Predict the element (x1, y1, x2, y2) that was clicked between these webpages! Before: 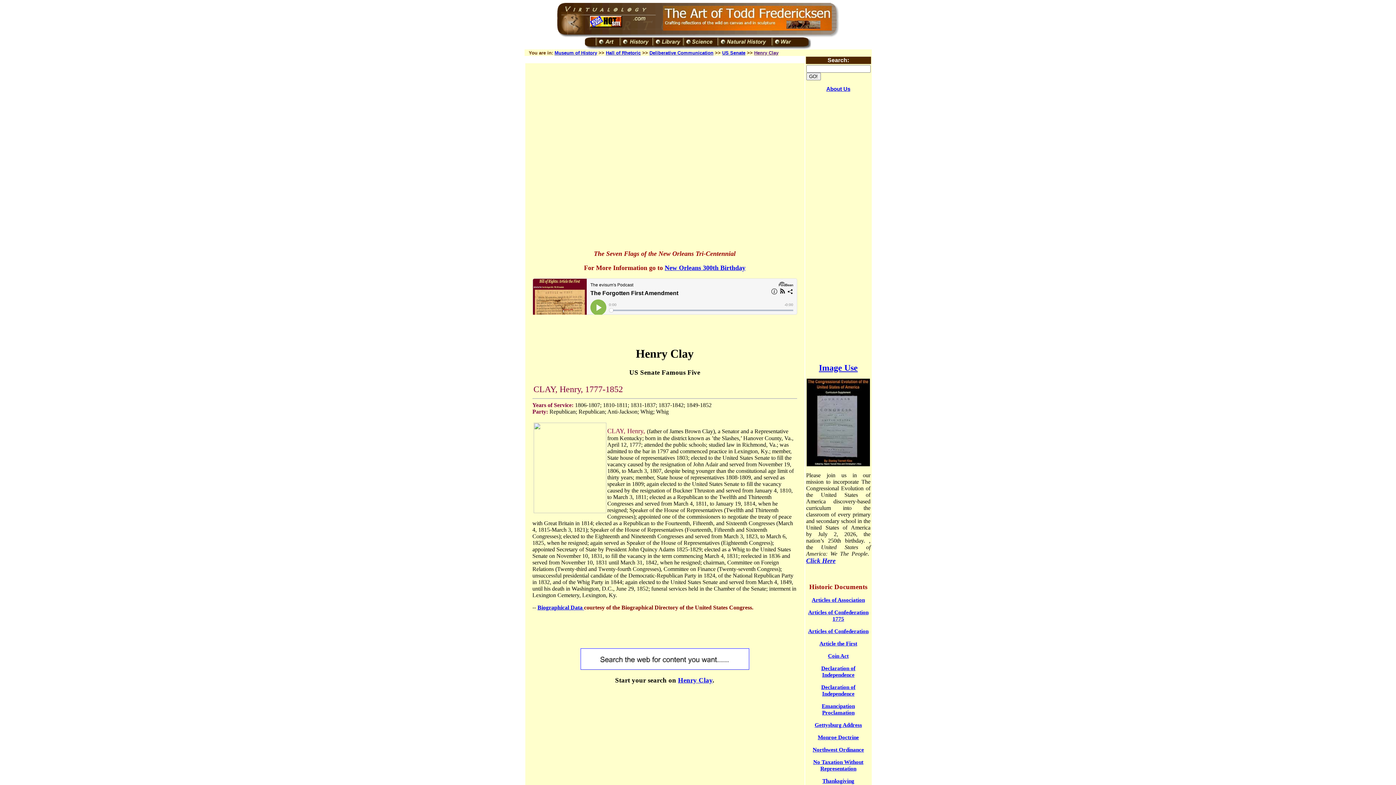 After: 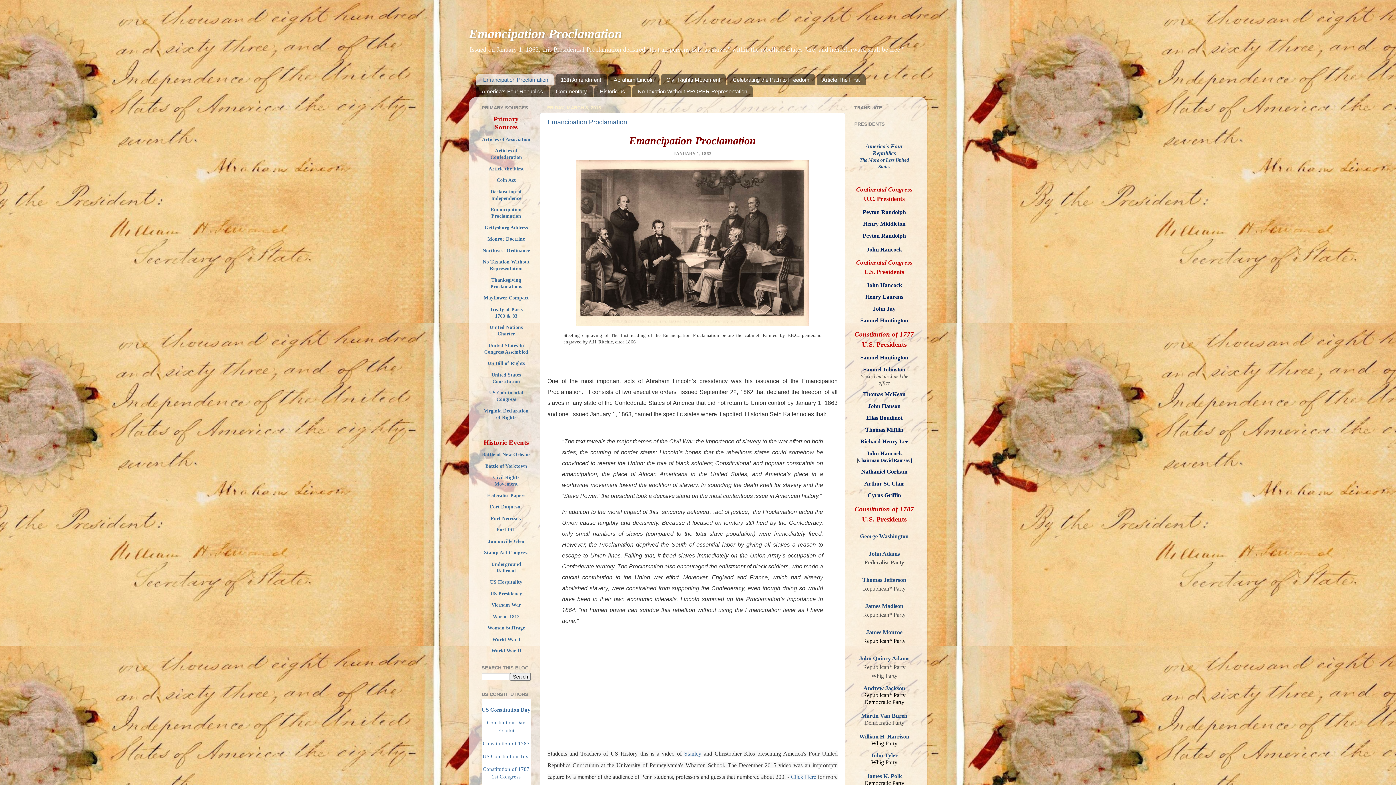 Action: bbox: (822, 703, 855, 716) label: Emancipation Proclamation